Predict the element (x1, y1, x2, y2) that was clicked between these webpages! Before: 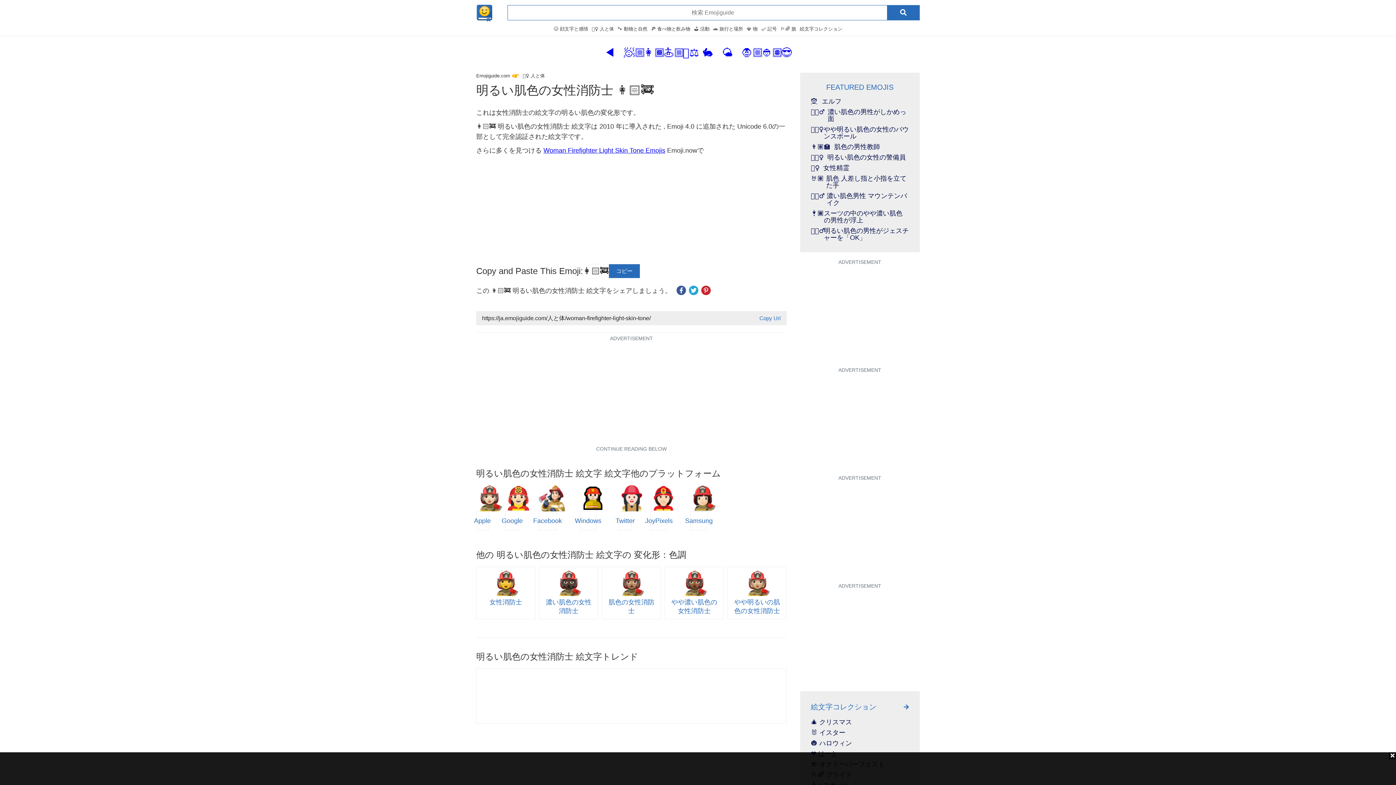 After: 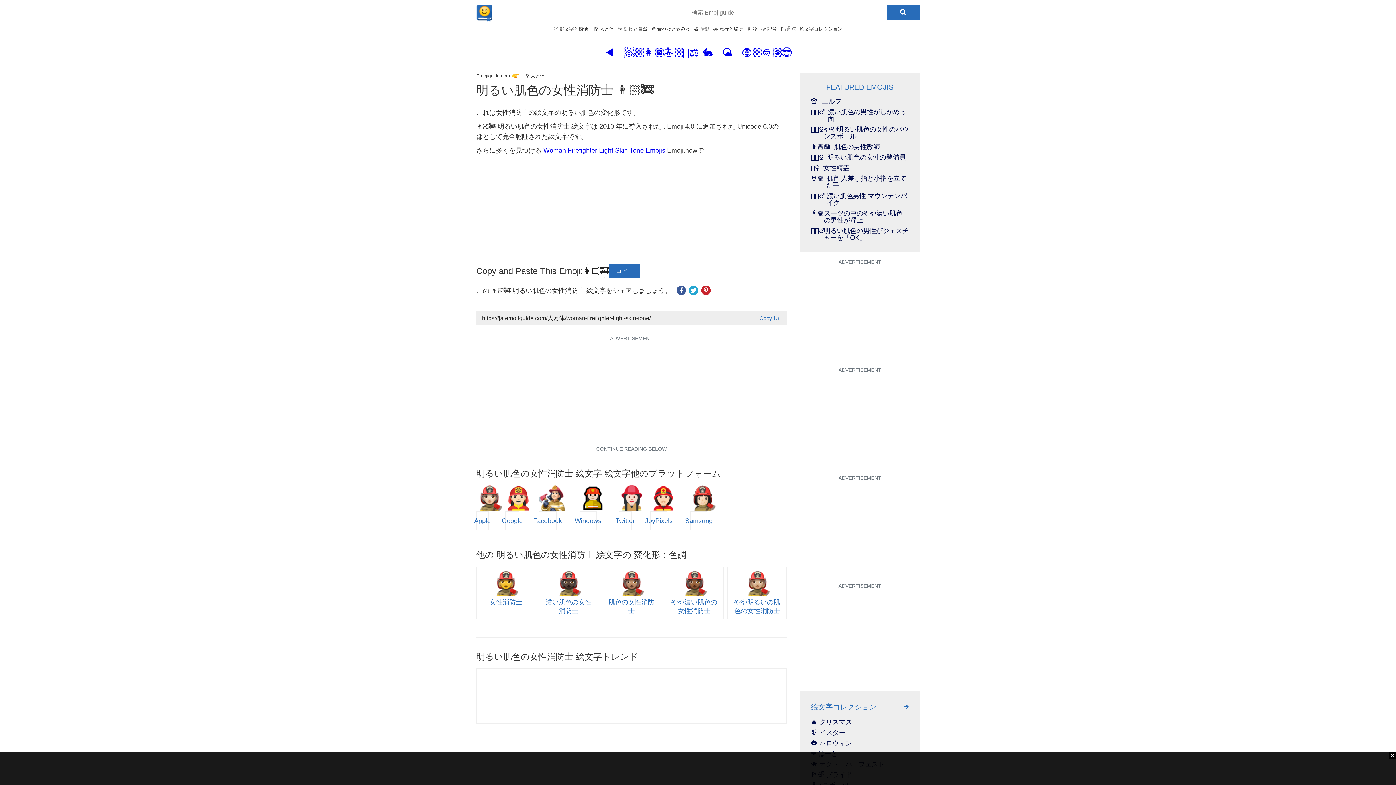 Action: bbox: (608, 264, 640, 278) label: コピー
絵文字コピーしました！